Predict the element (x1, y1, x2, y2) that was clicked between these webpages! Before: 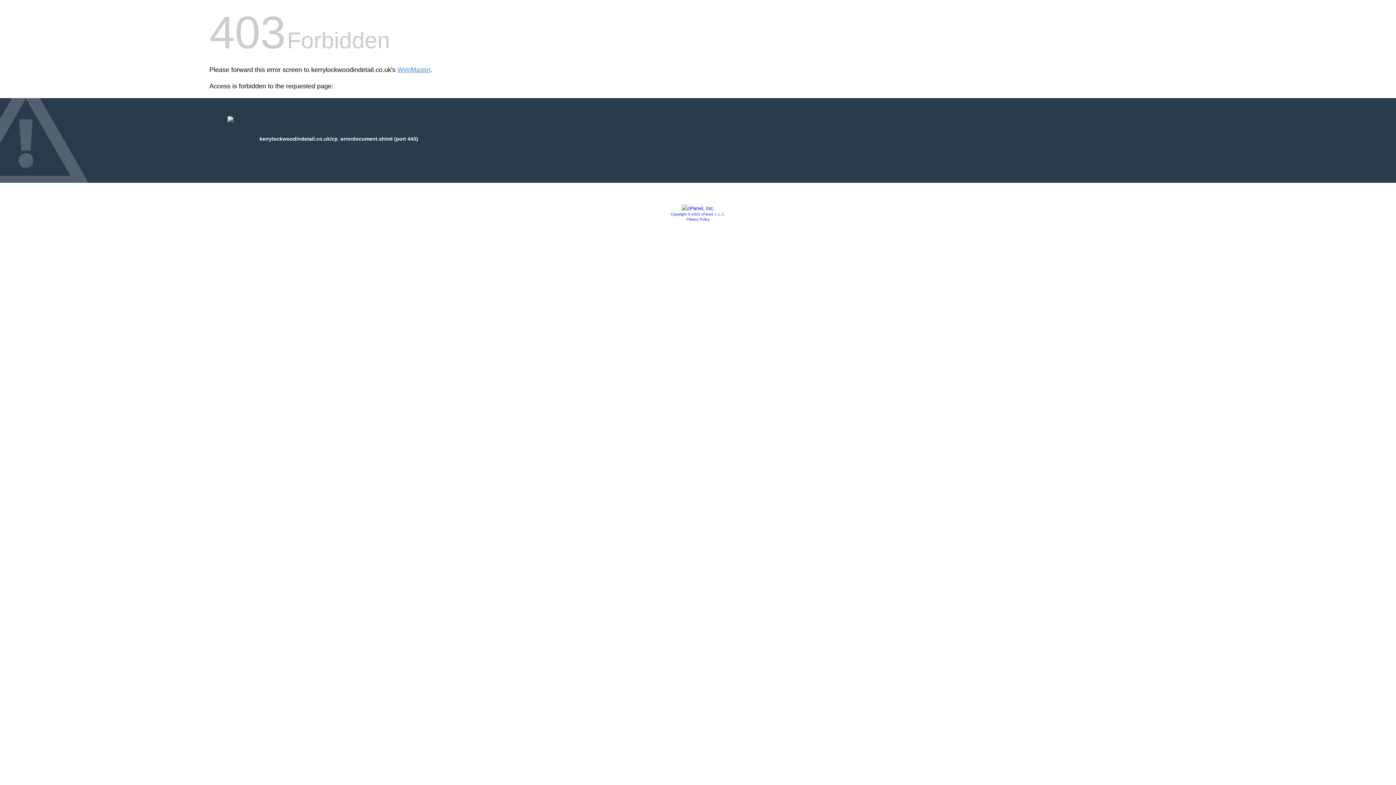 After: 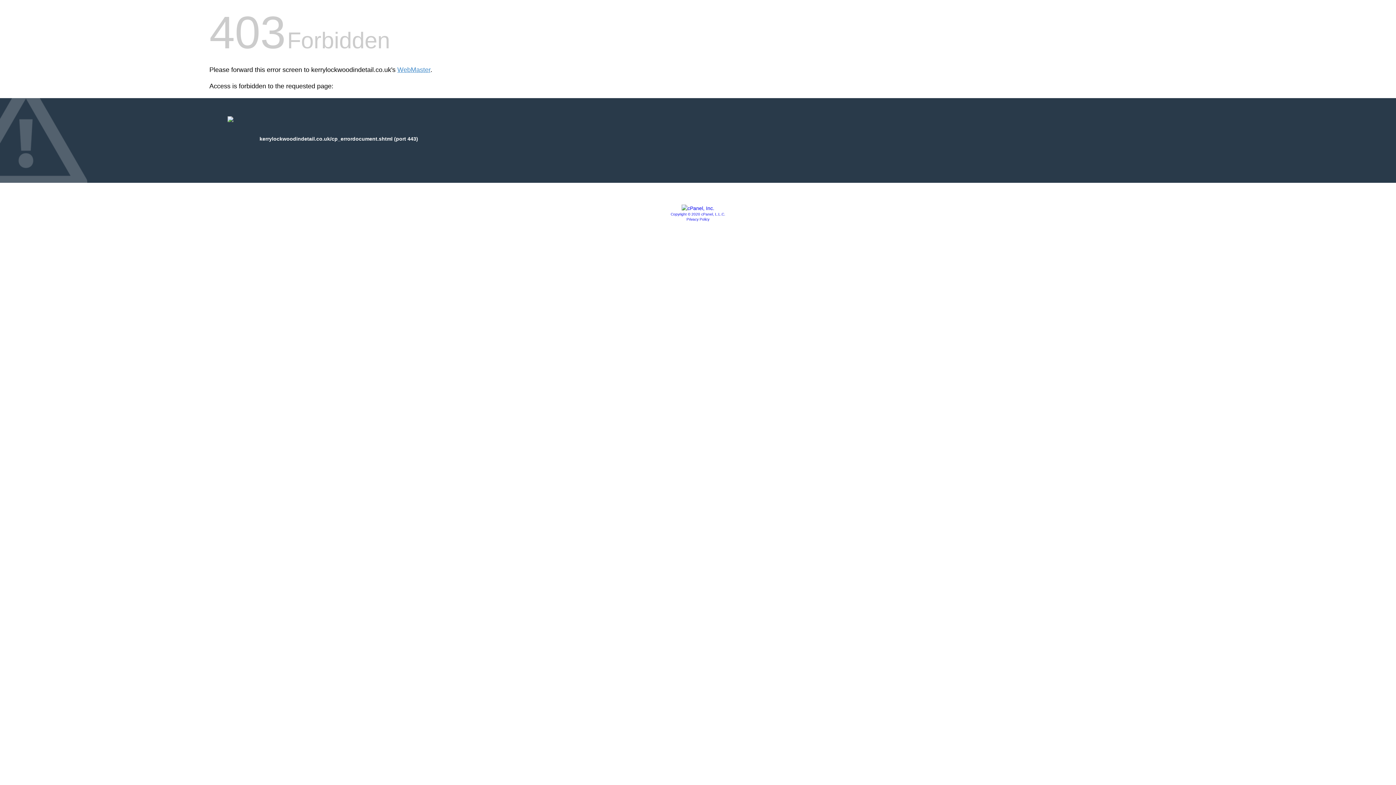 Action: bbox: (686, 217, 709, 221) label: Privacy Policy